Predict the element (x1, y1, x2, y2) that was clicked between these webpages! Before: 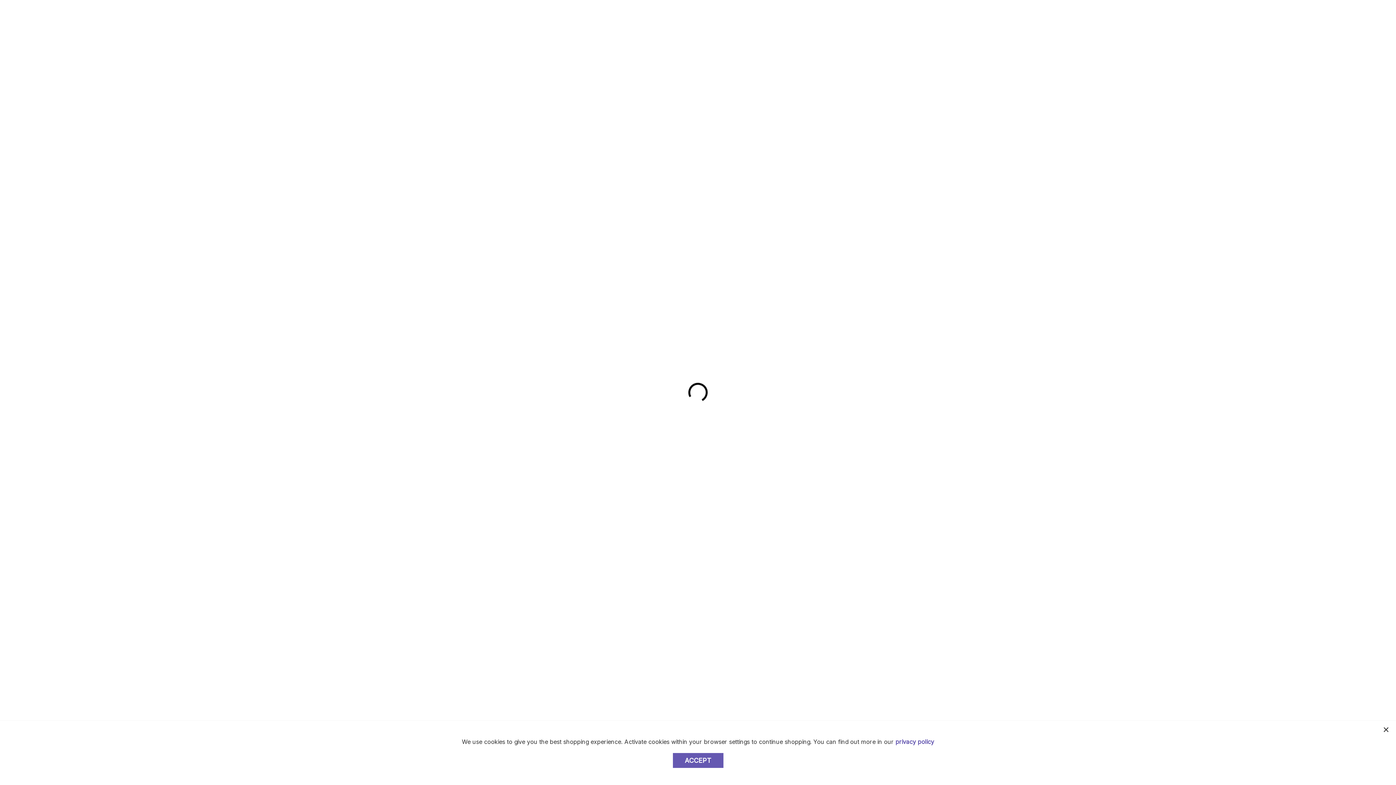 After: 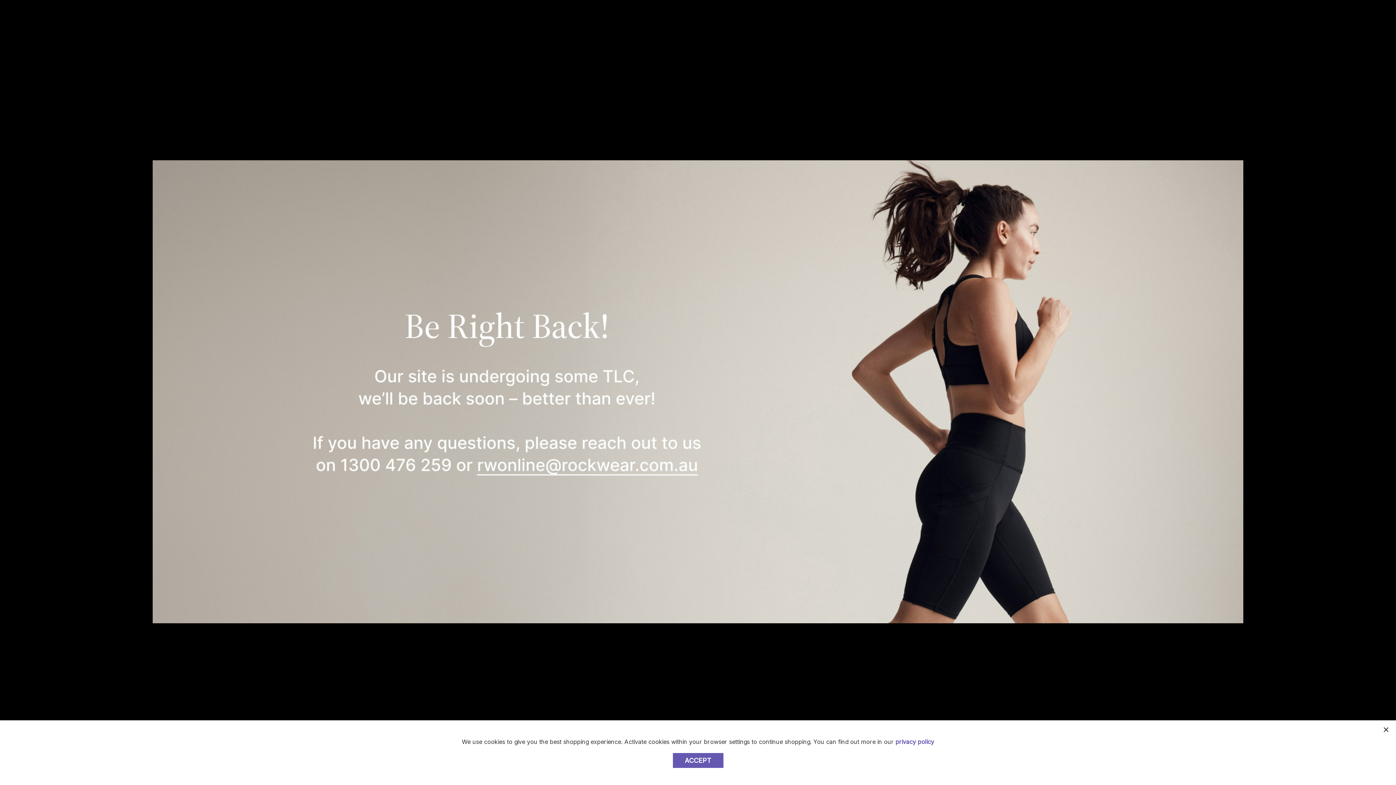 Action: bbox: (895, 738, 934, 745) label: privacy policy